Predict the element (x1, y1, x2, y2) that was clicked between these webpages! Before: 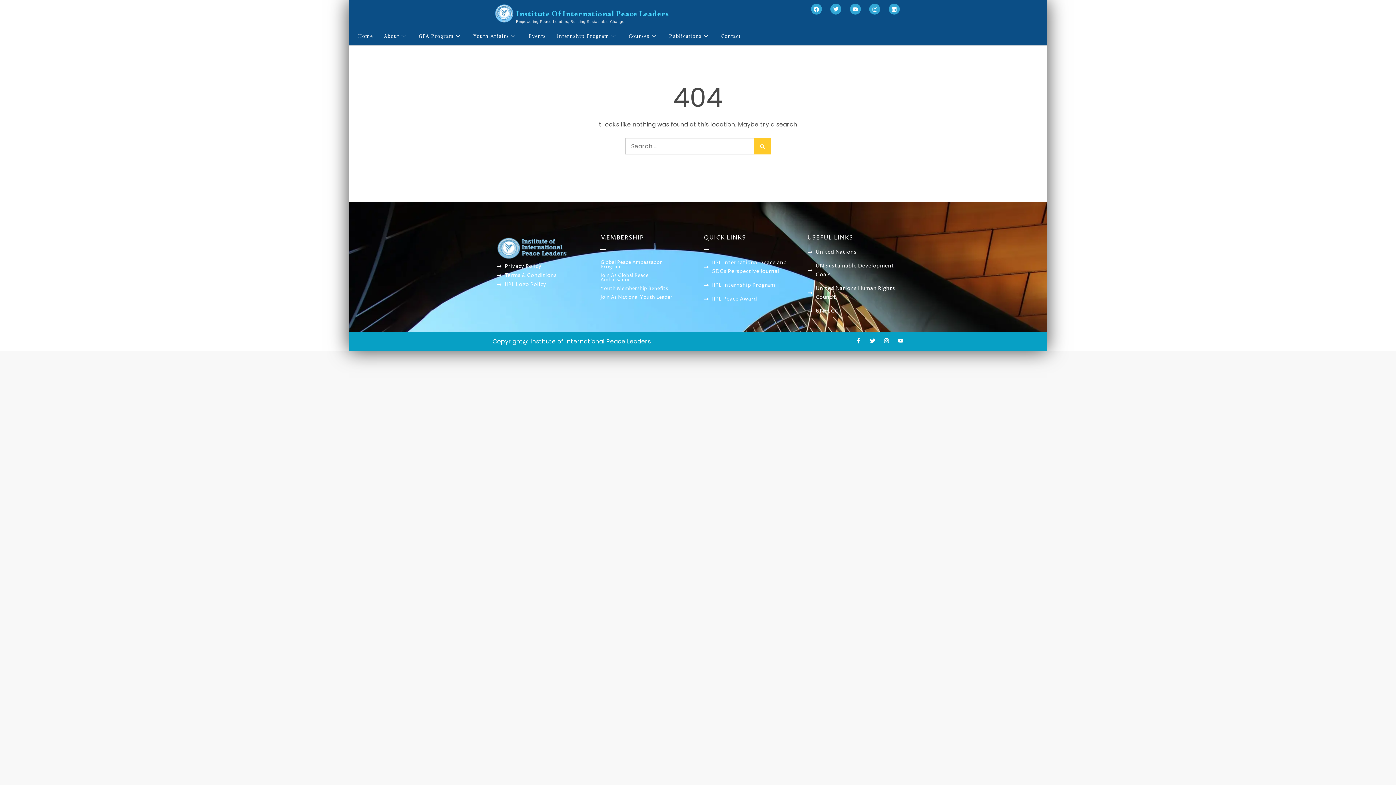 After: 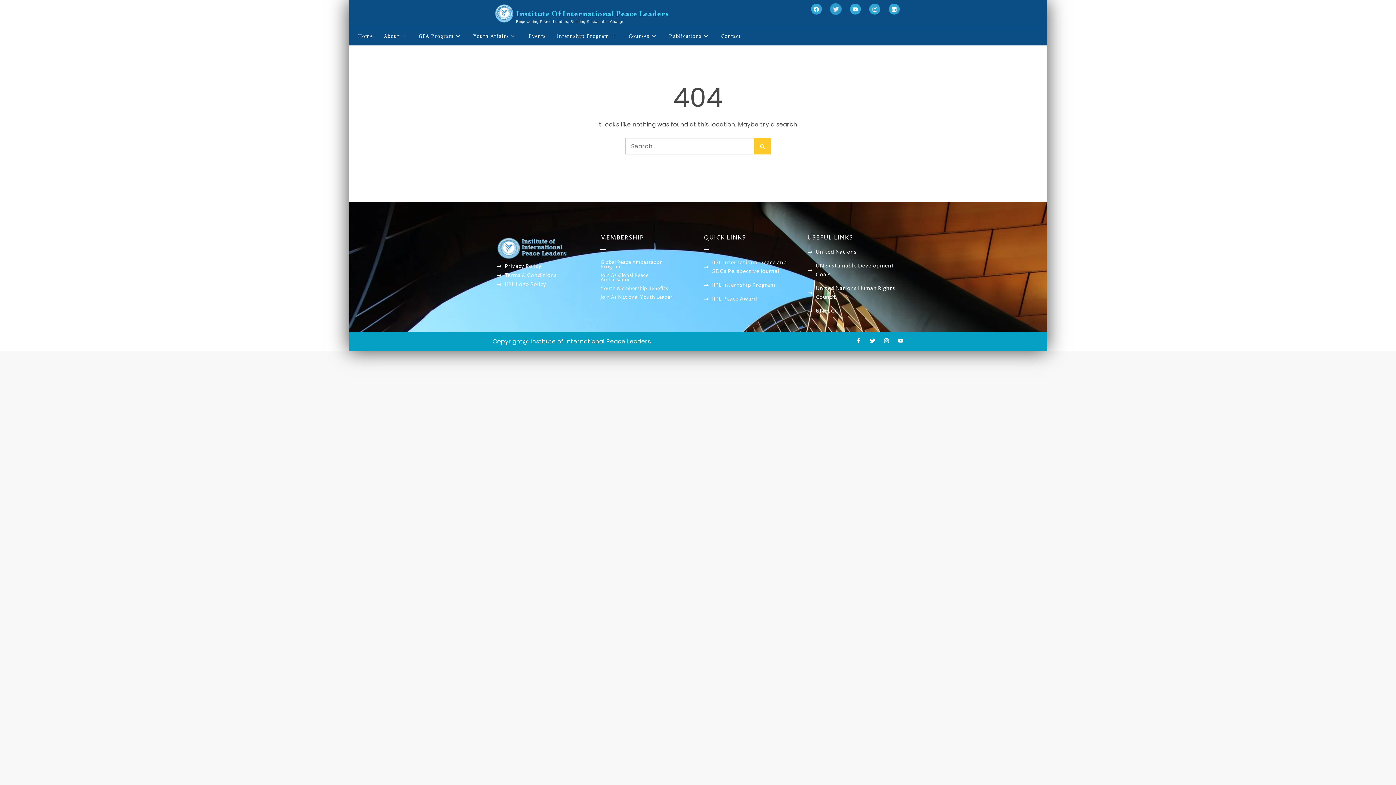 Action: bbox: (830, 3, 841, 14) label: Twitter